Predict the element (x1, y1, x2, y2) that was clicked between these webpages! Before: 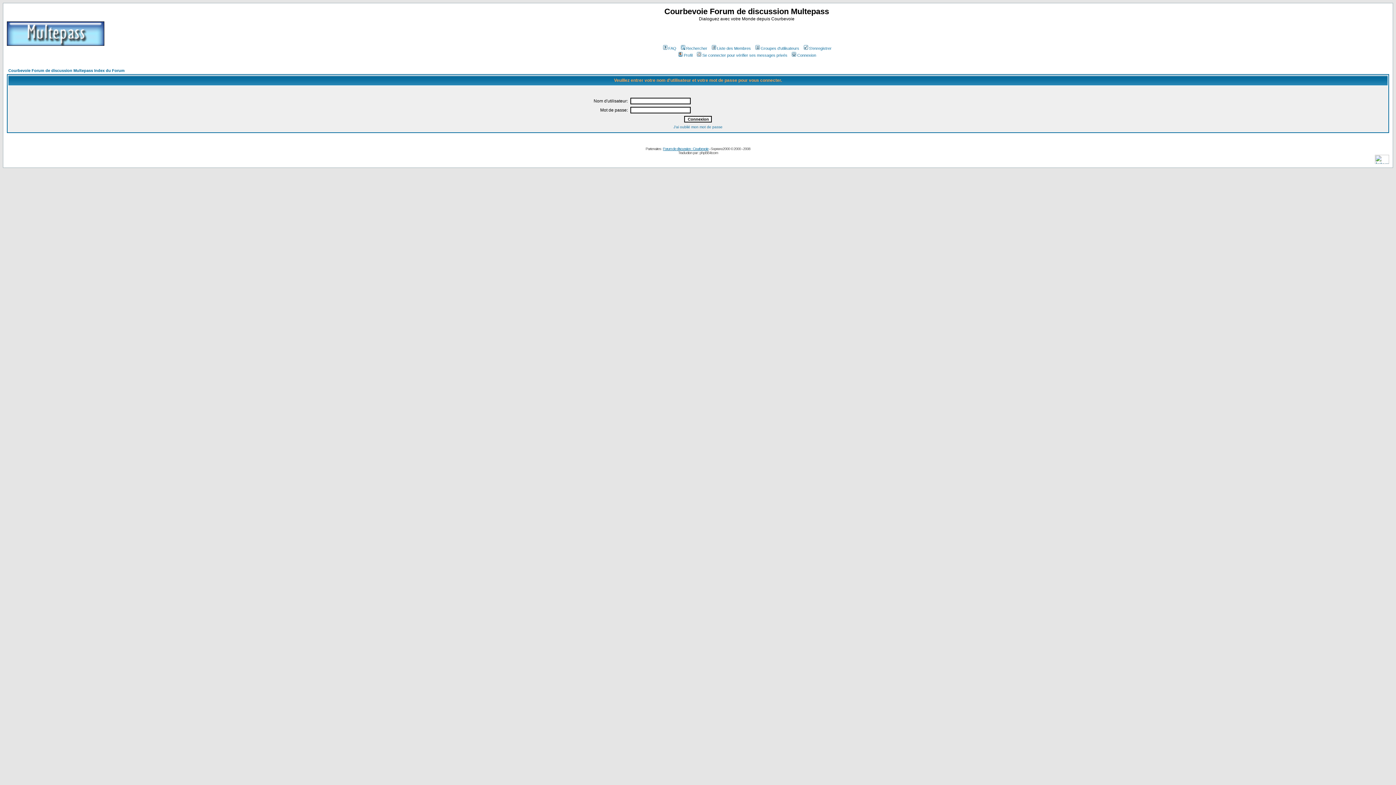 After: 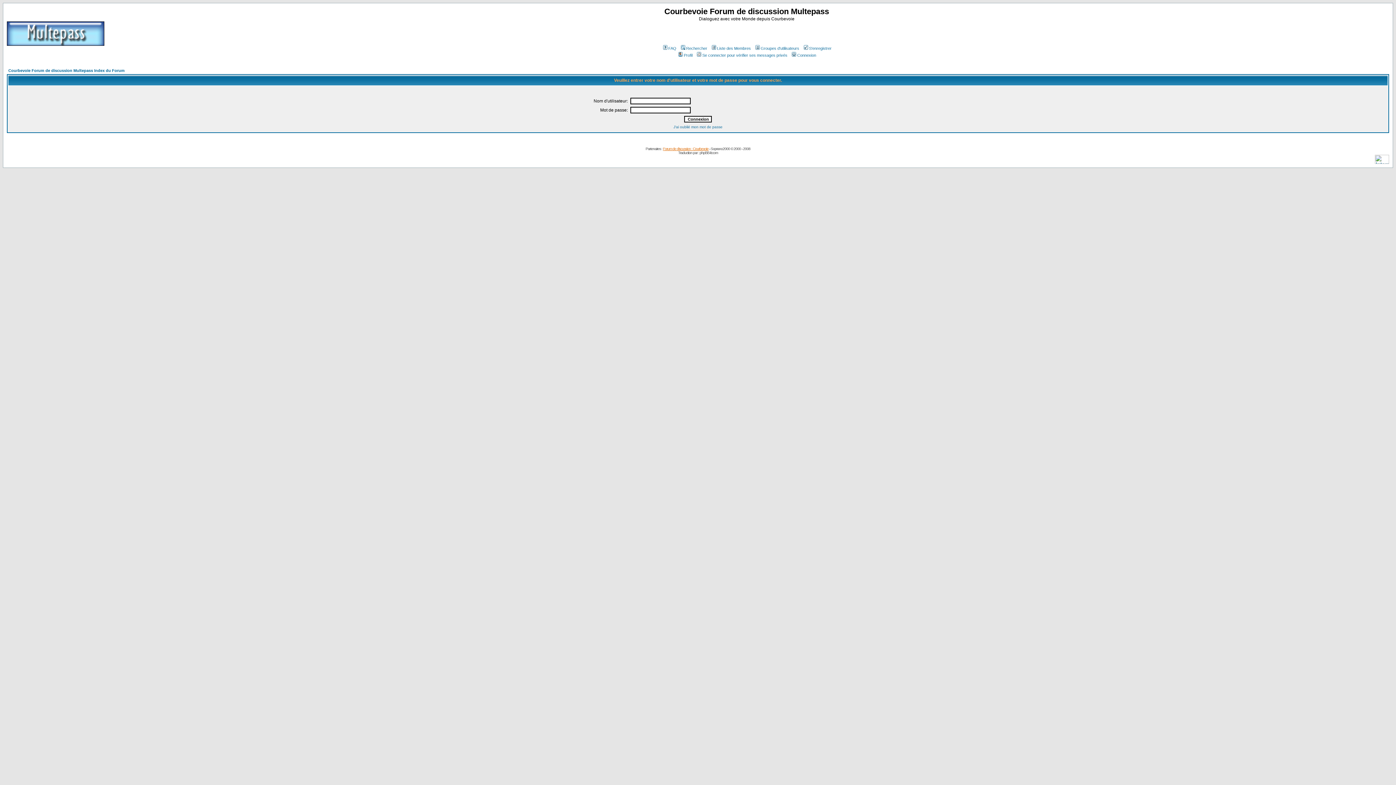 Action: label: Forum de discussion : Courbevoie bbox: (663, 146, 708, 150)